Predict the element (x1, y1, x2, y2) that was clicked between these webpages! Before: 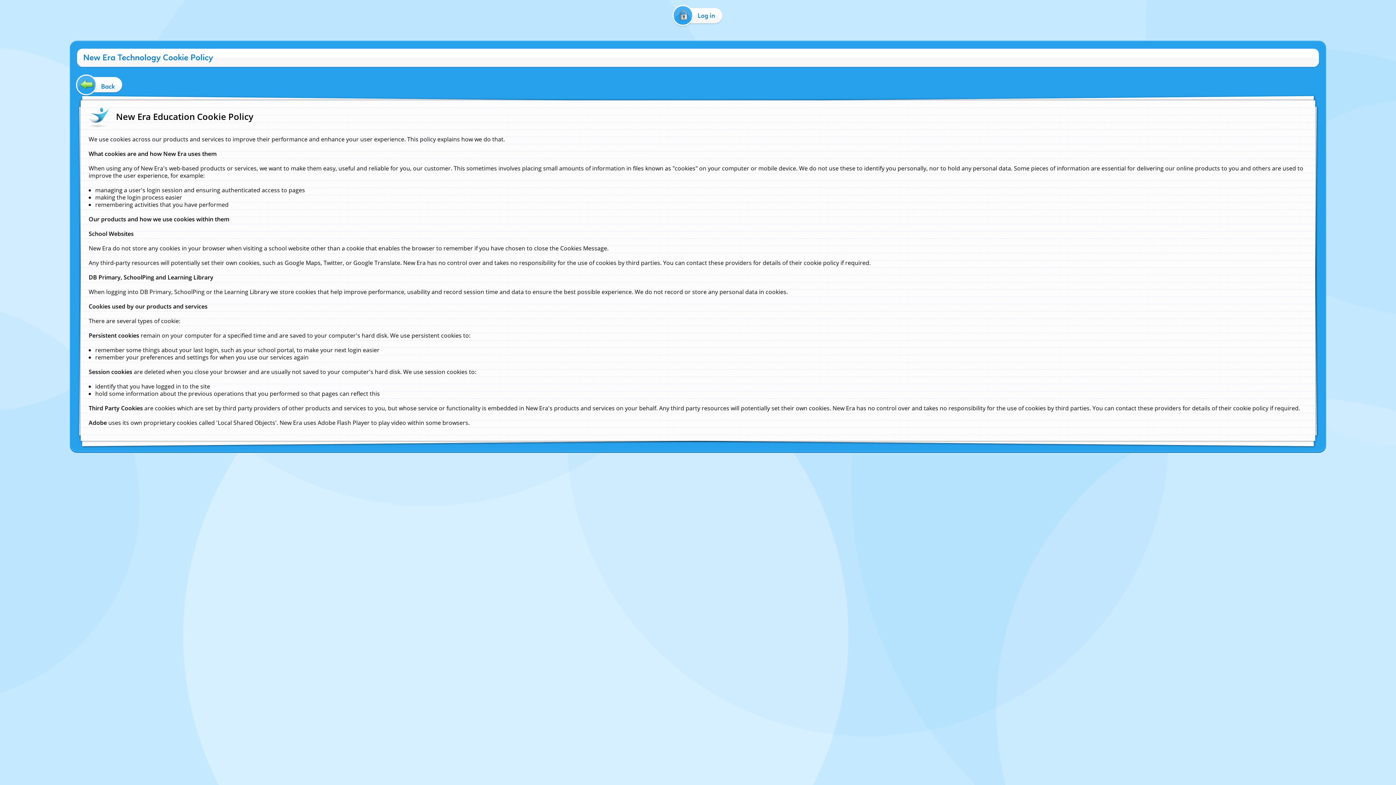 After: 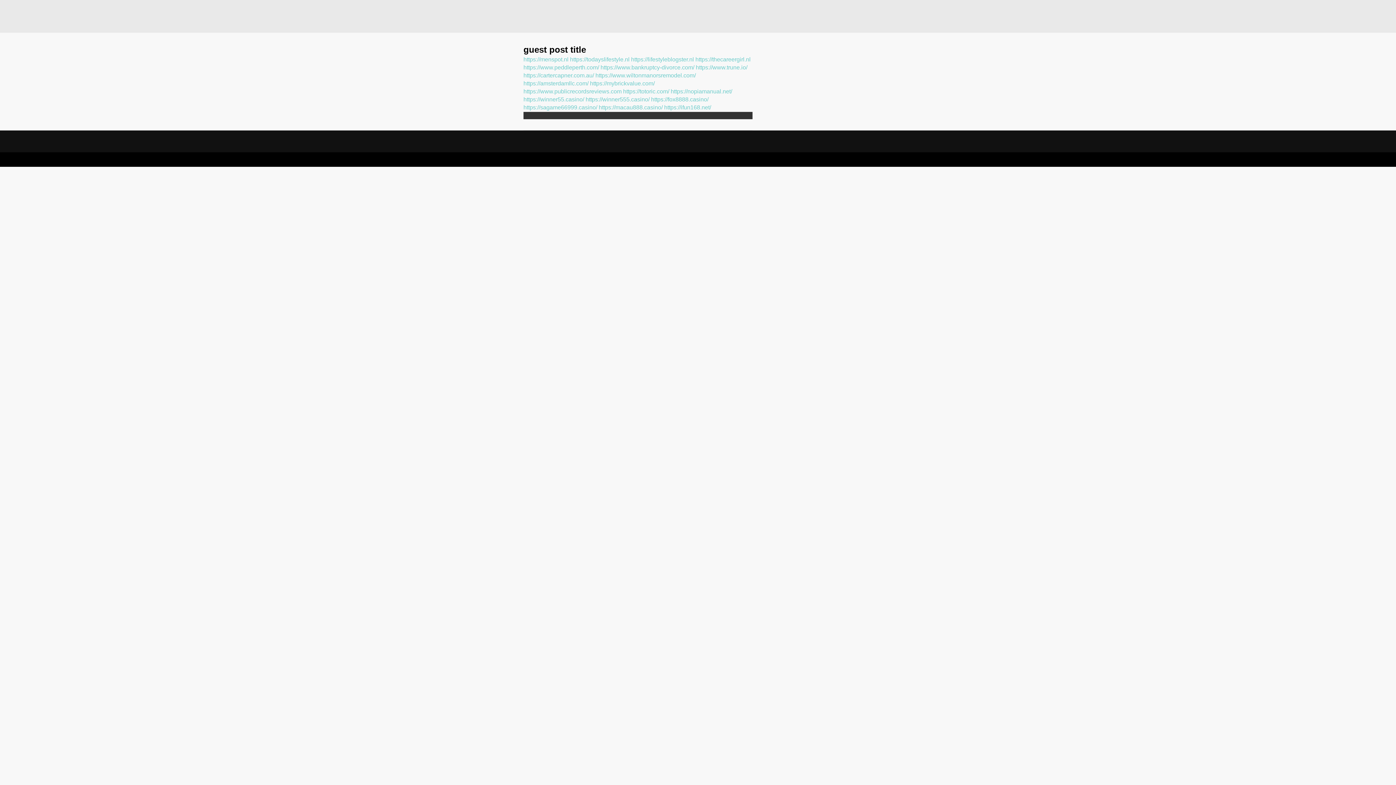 Action: bbox: (77, 77, 122, 91) label: Back